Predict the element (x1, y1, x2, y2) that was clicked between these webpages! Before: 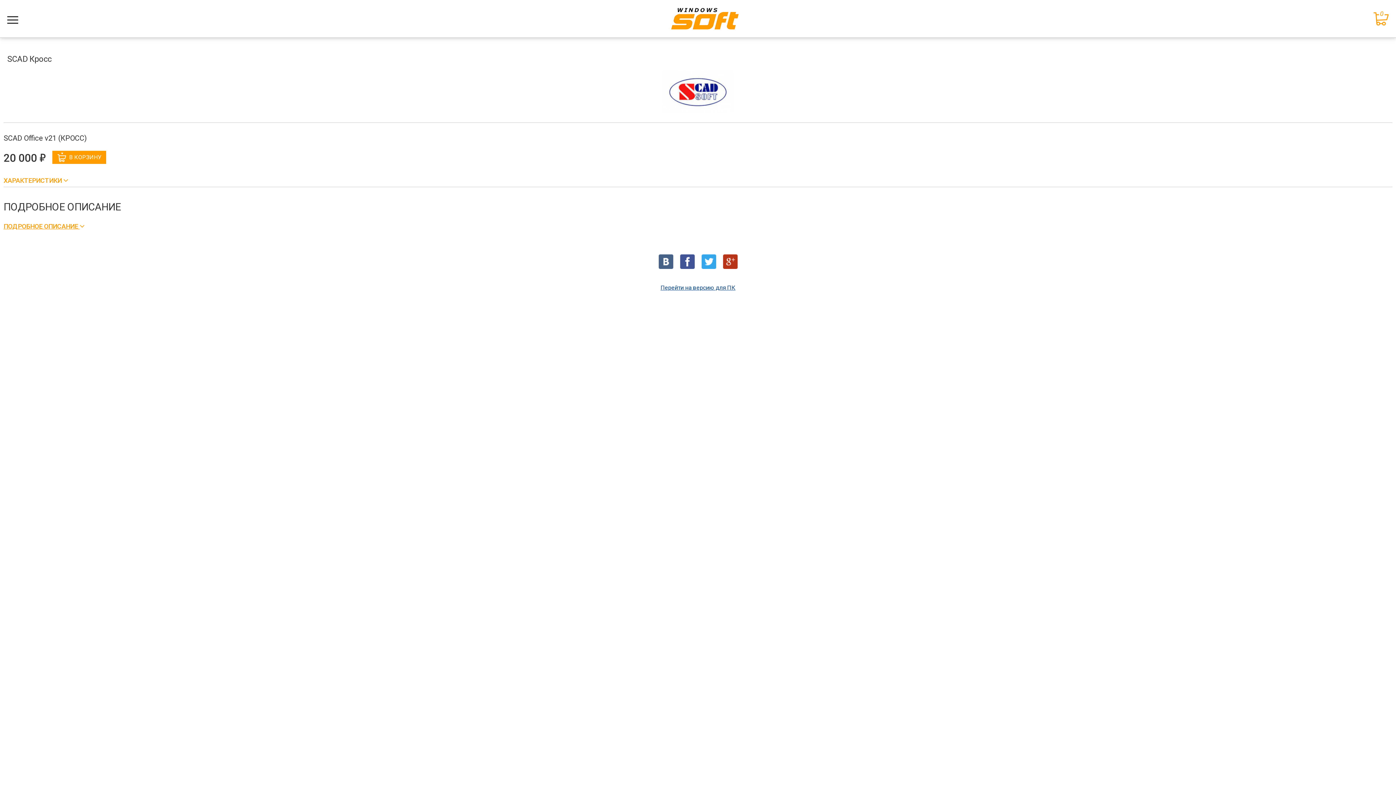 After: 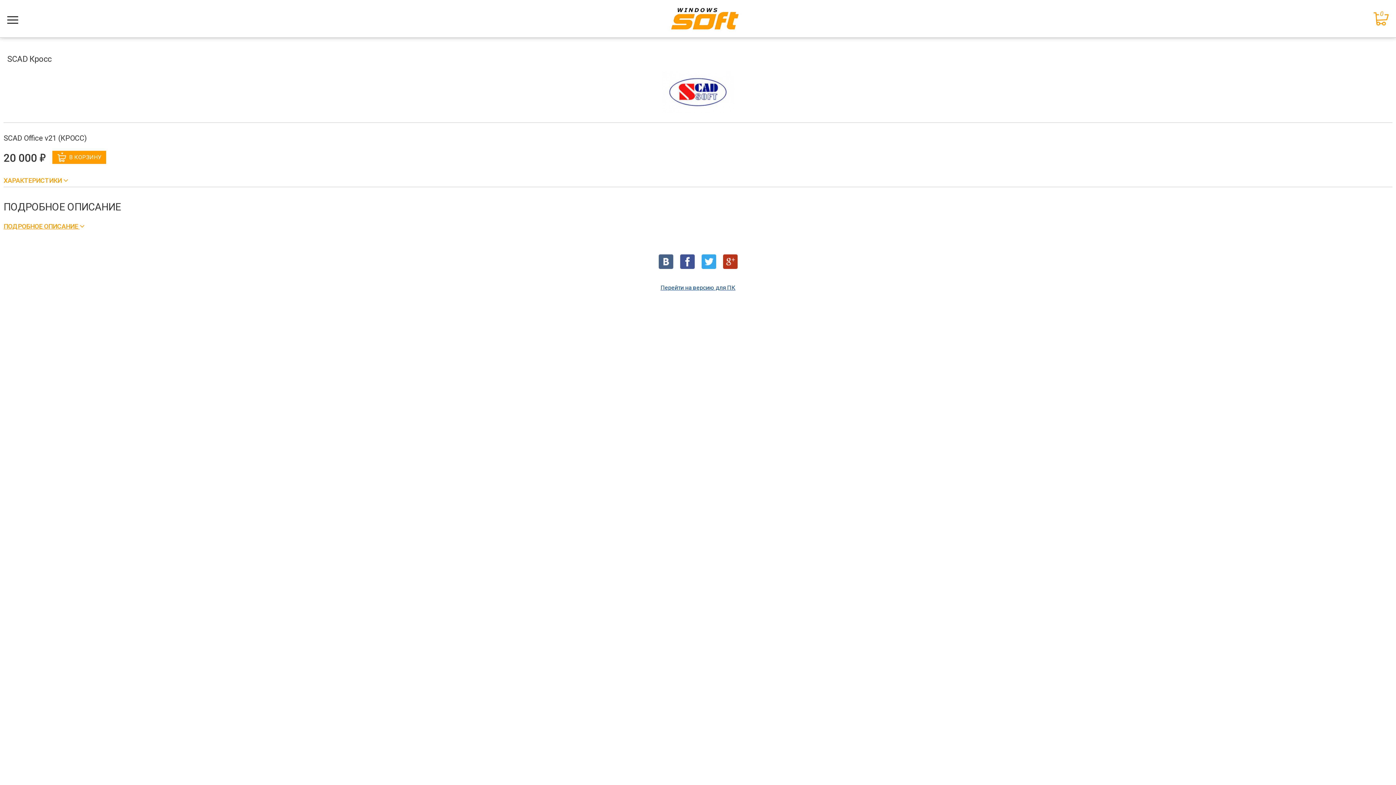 Action: bbox: (701, 254, 716, 269)